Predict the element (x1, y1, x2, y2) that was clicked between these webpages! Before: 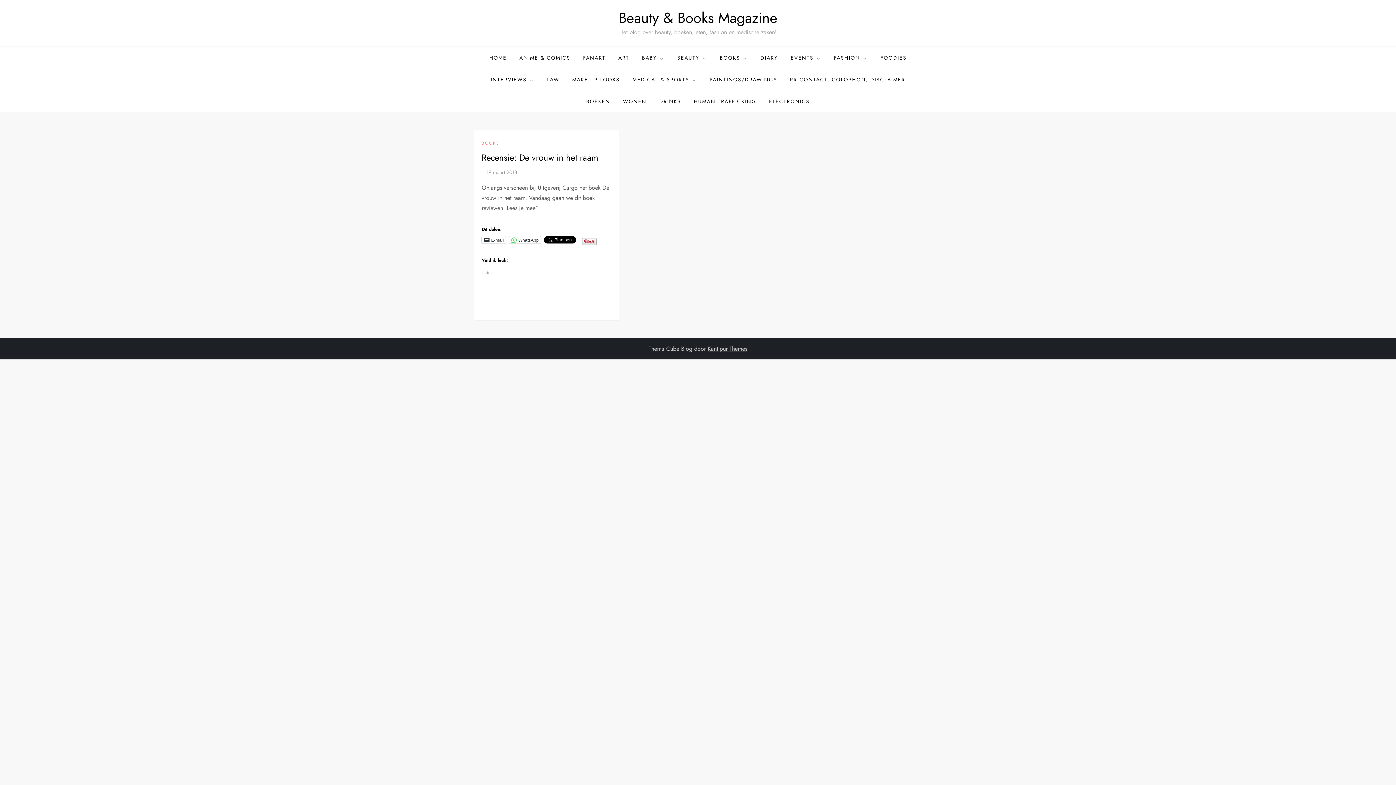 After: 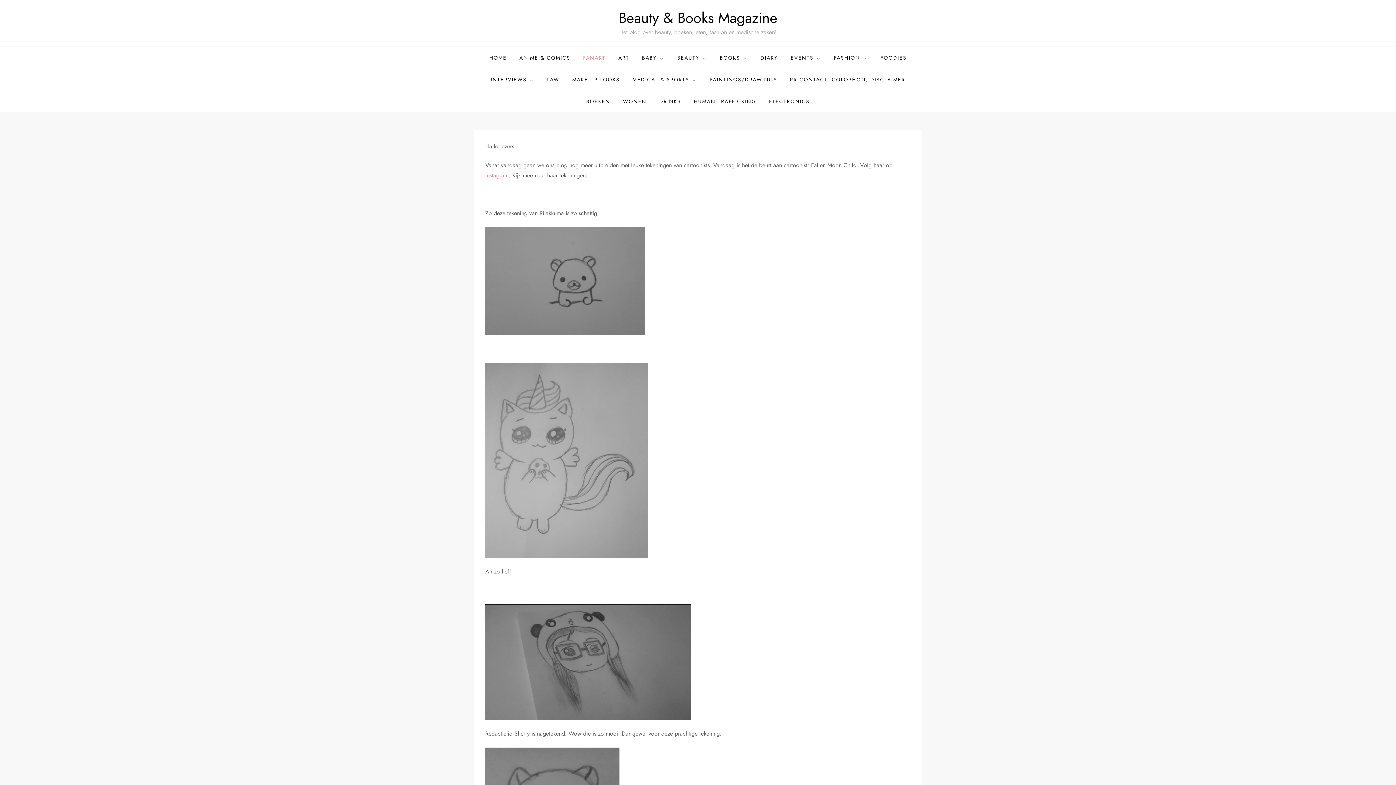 Action: bbox: (577, 46, 611, 68) label: FANART